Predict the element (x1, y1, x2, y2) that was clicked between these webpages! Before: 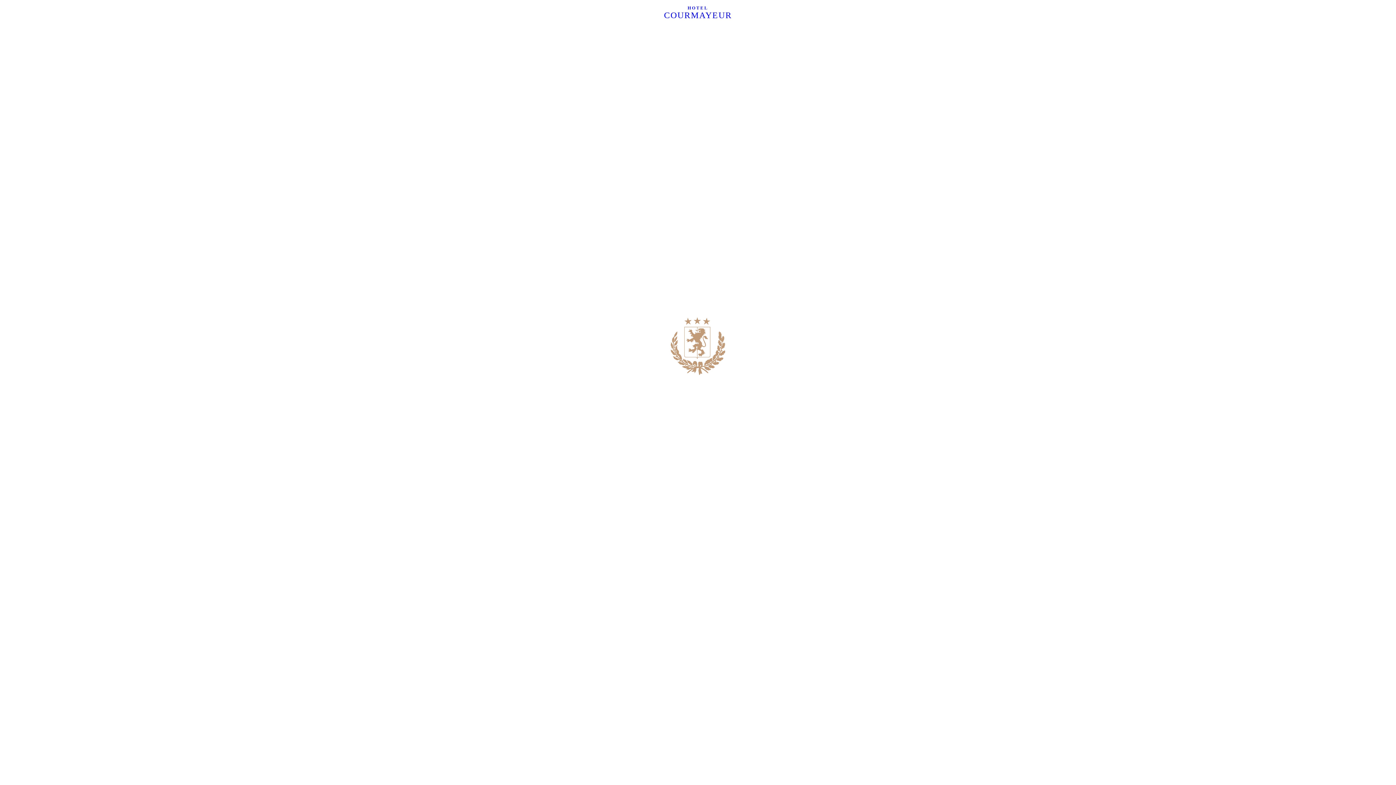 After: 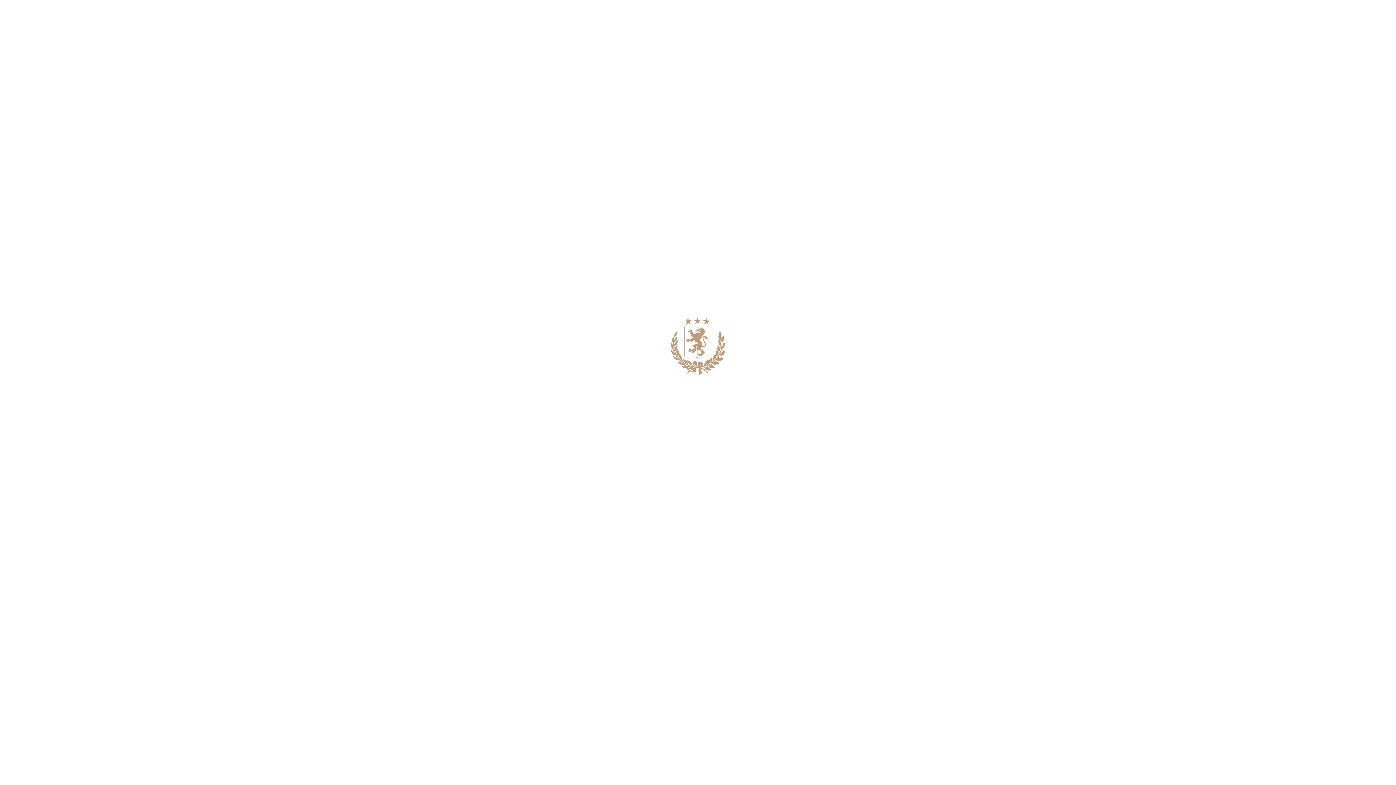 Action: label: EN bbox: (513, 7, 528, 17)